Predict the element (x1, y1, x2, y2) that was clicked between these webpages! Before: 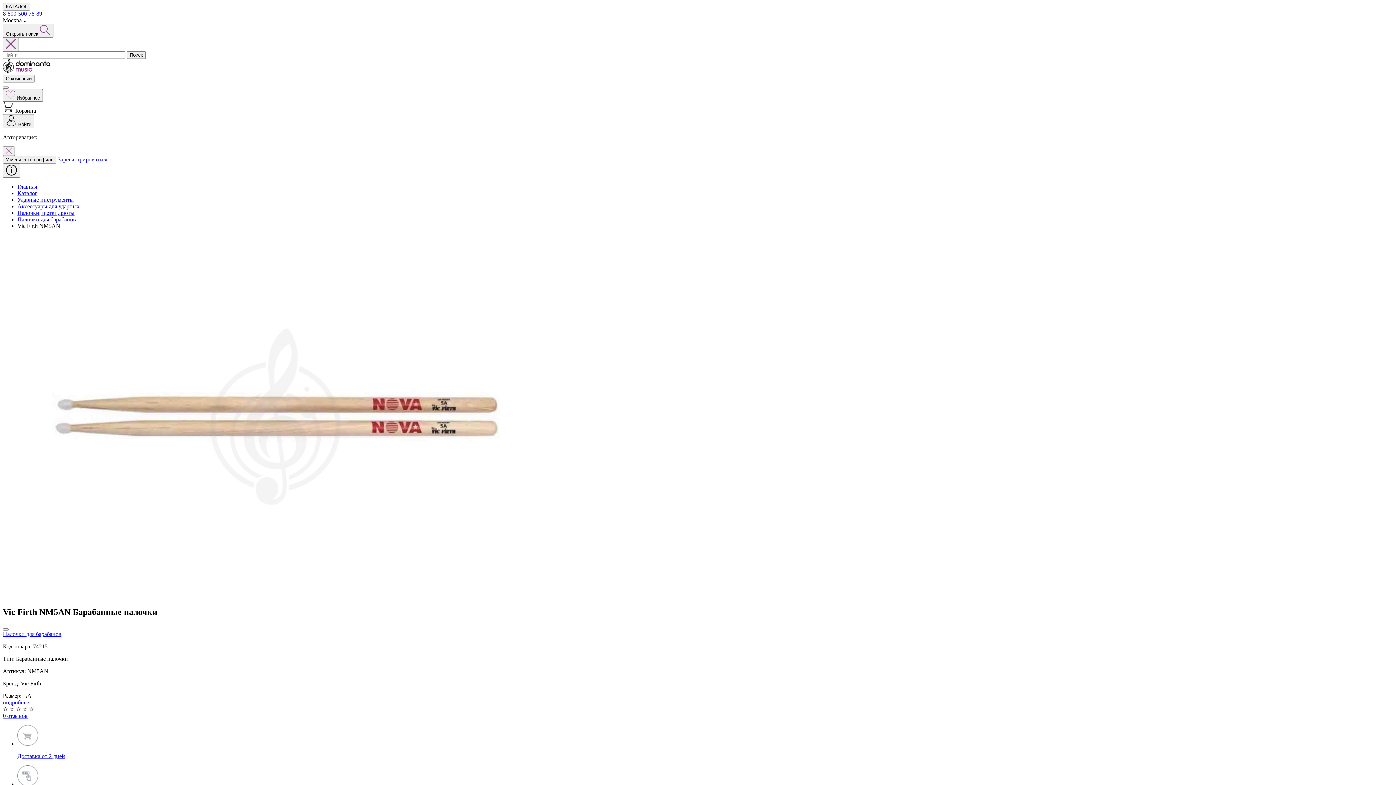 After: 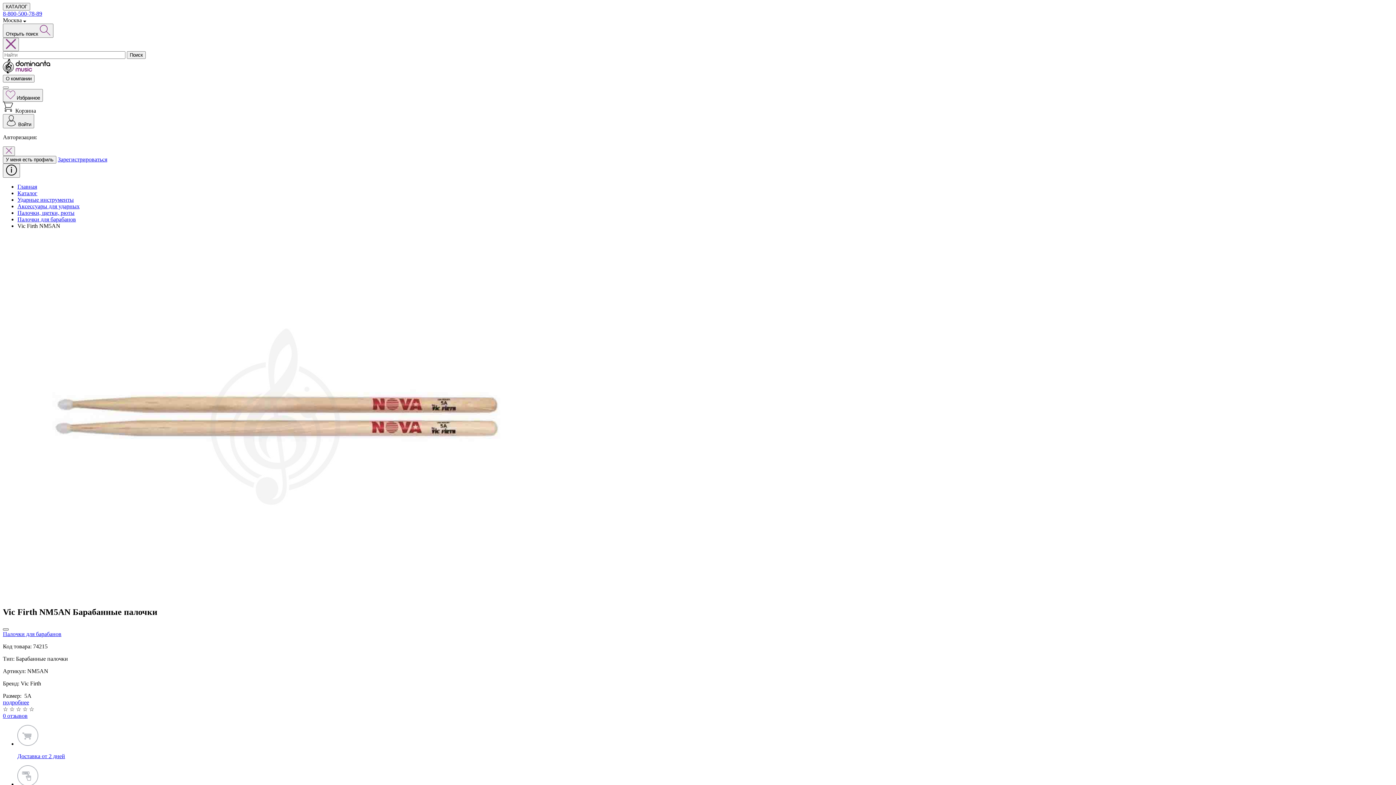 Action: bbox: (2, 628, 8, 630) label: добавить товар vic firth nm5an - палочки барабанные, nova, клен в избранное